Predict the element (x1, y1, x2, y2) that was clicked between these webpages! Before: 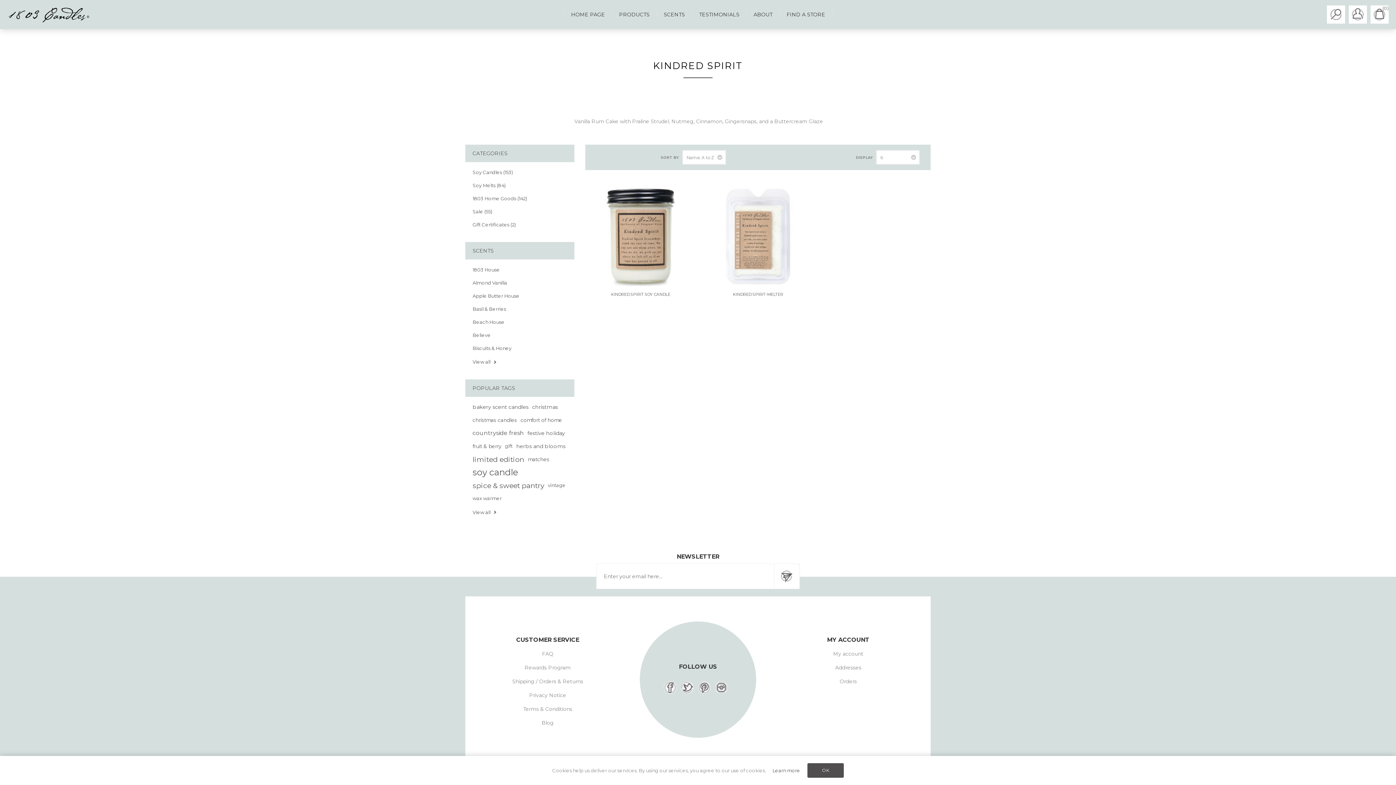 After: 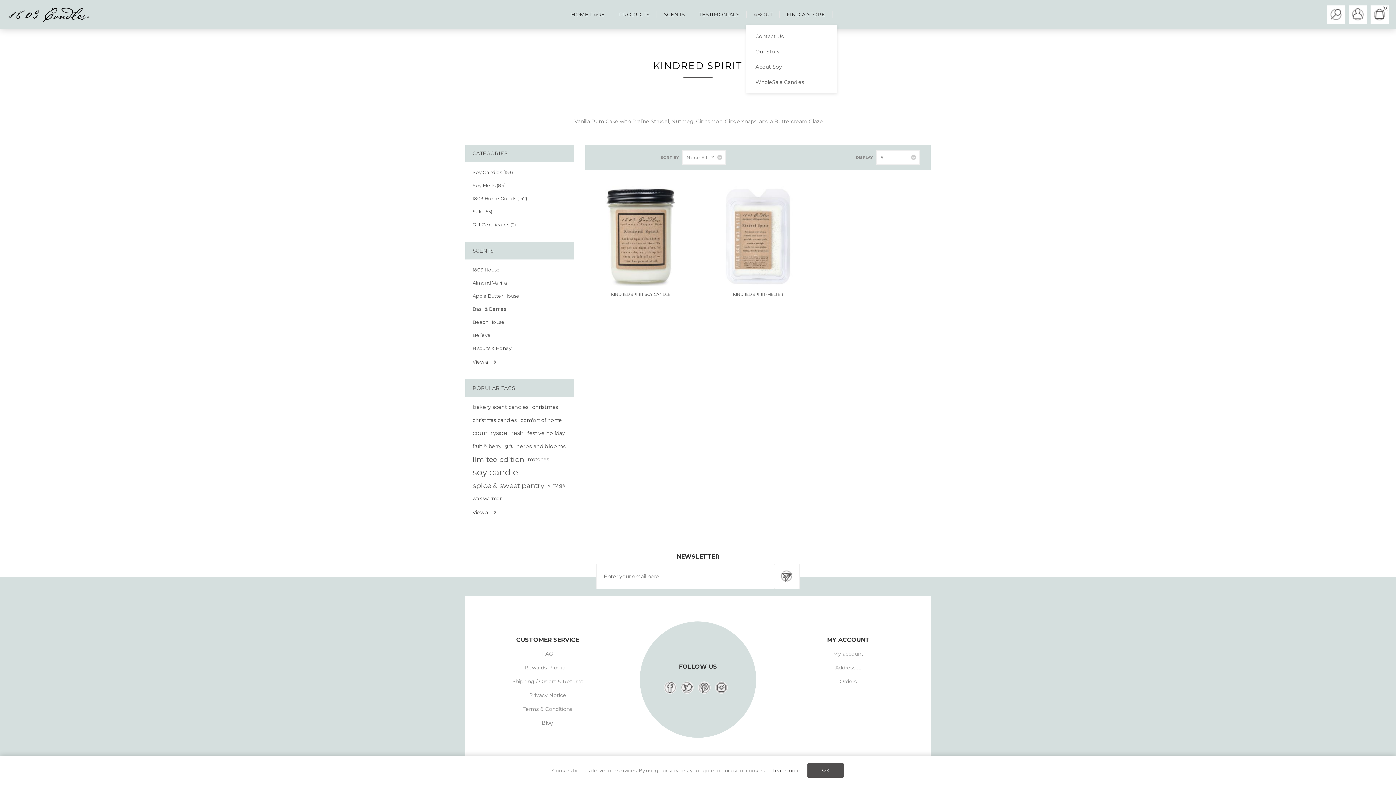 Action: label: ABOUT bbox: (746, 7, 780, 21)